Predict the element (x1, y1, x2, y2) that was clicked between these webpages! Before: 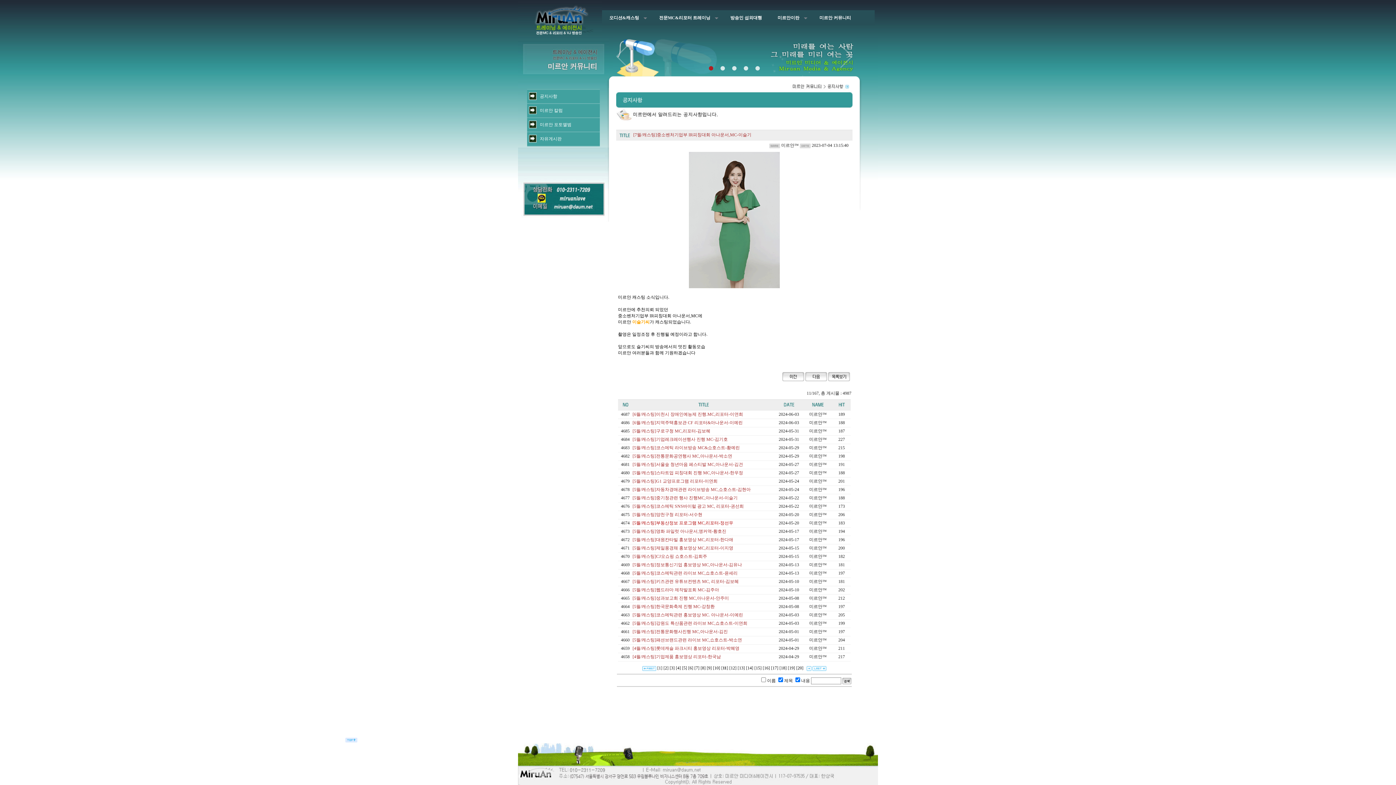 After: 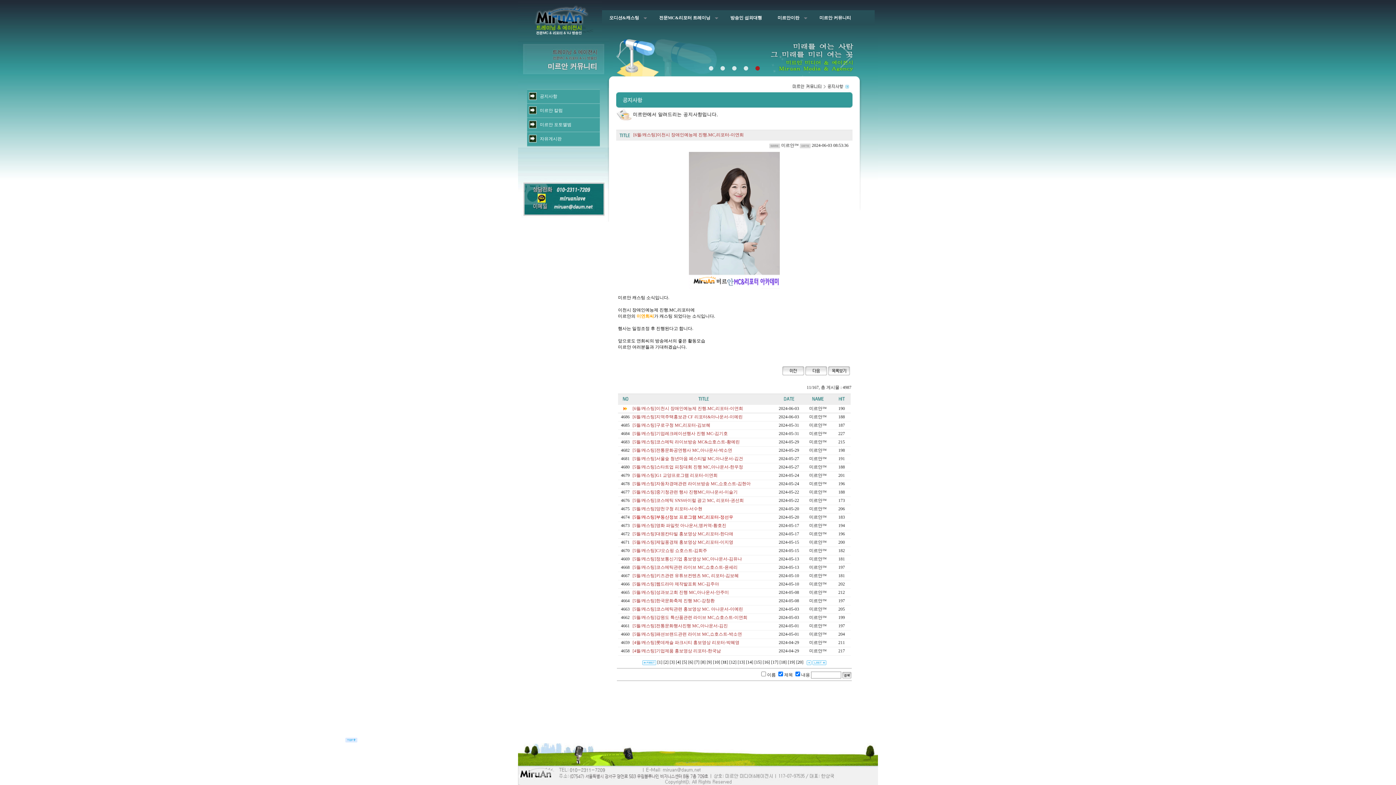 Action: label: [6월/캐스팅]이천시 장애인예능제 진행.MC,리포터-이연희 bbox: (632, 412, 743, 417)